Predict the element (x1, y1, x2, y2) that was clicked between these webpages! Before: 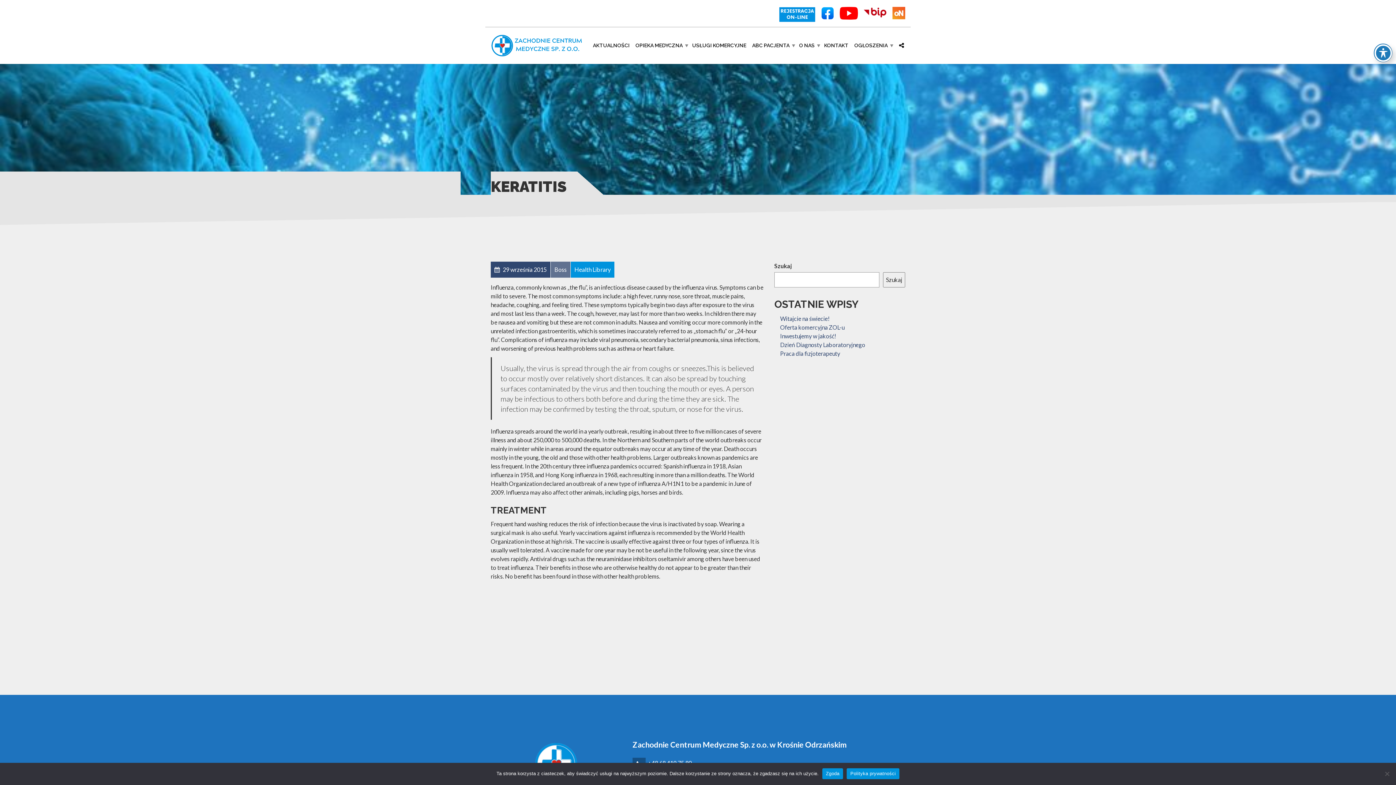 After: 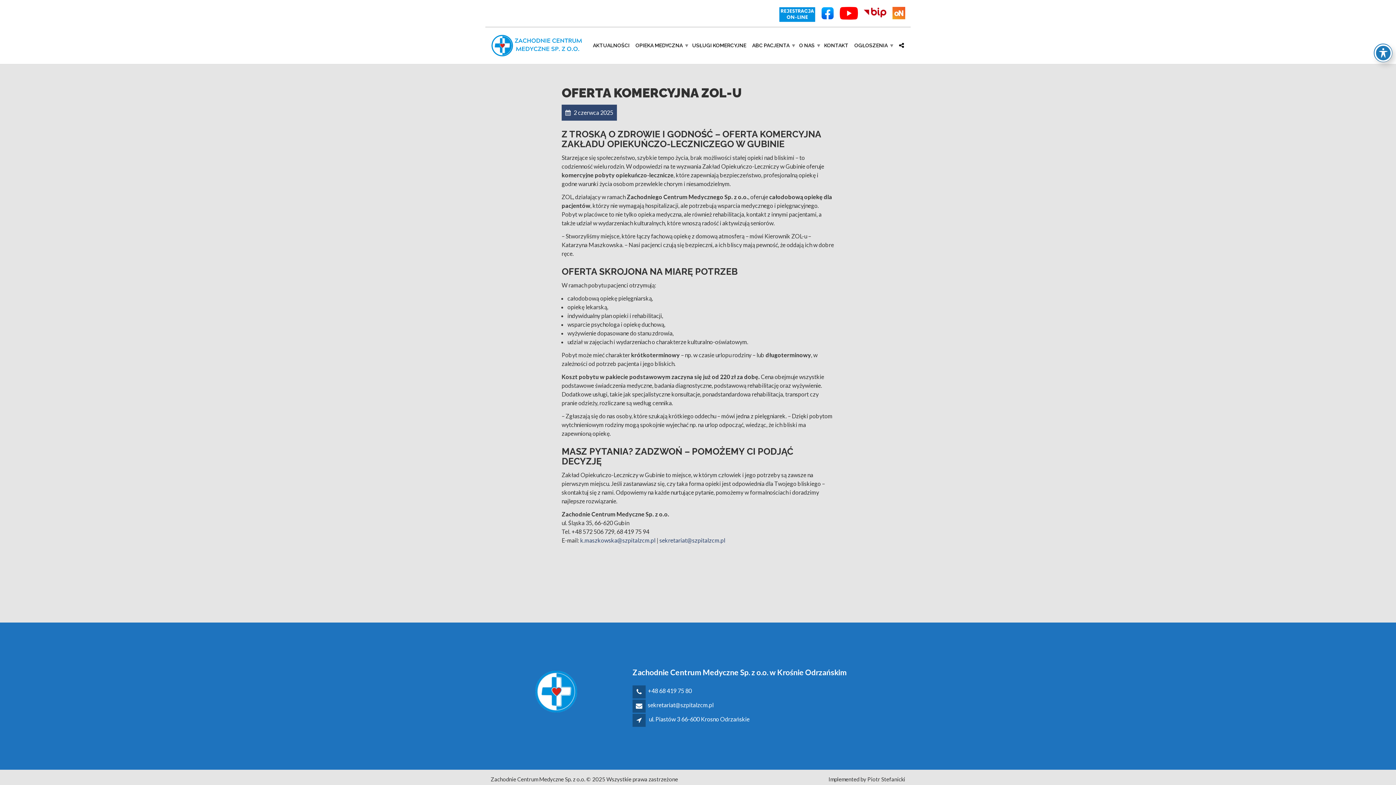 Action: label: Oferta komercyjna ZOL-u bbox: (780, 323, 844, 330)